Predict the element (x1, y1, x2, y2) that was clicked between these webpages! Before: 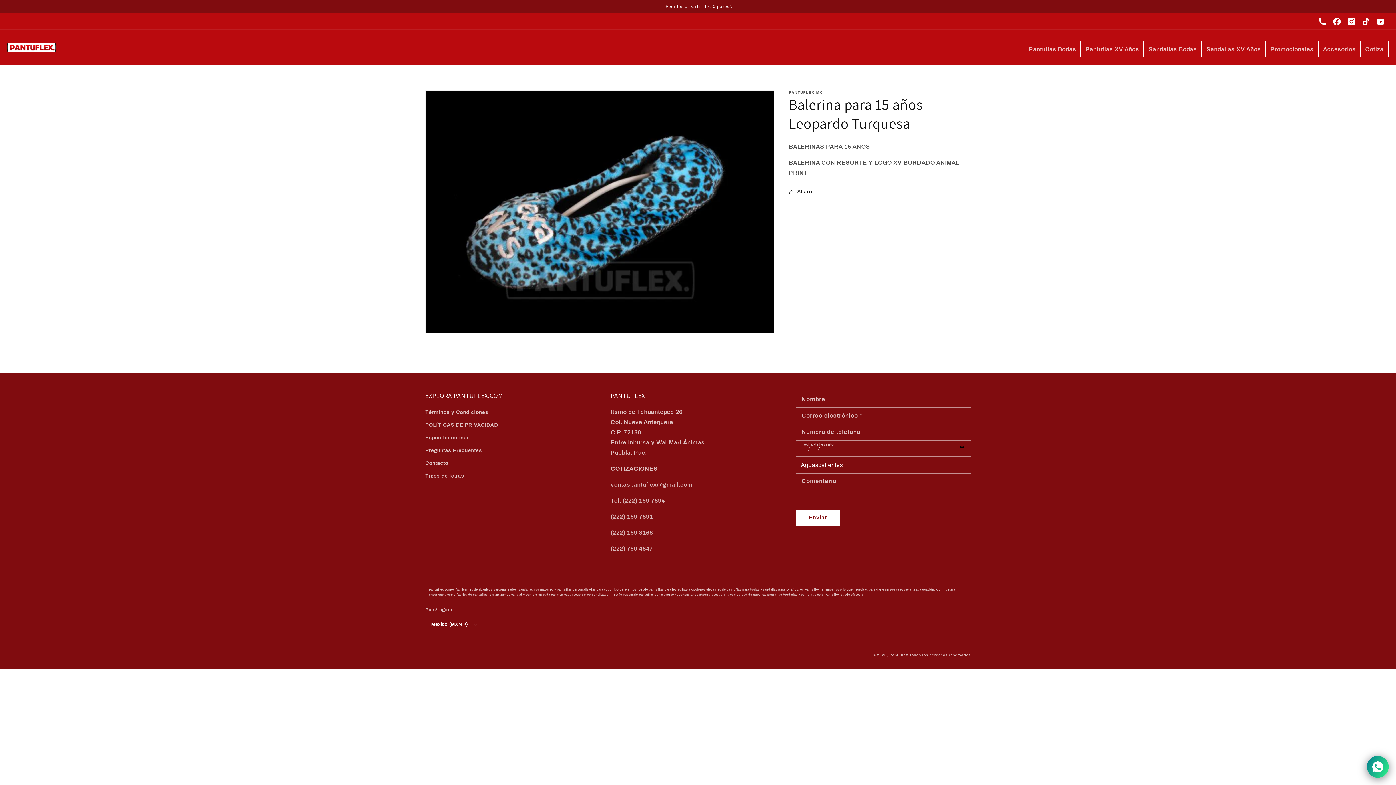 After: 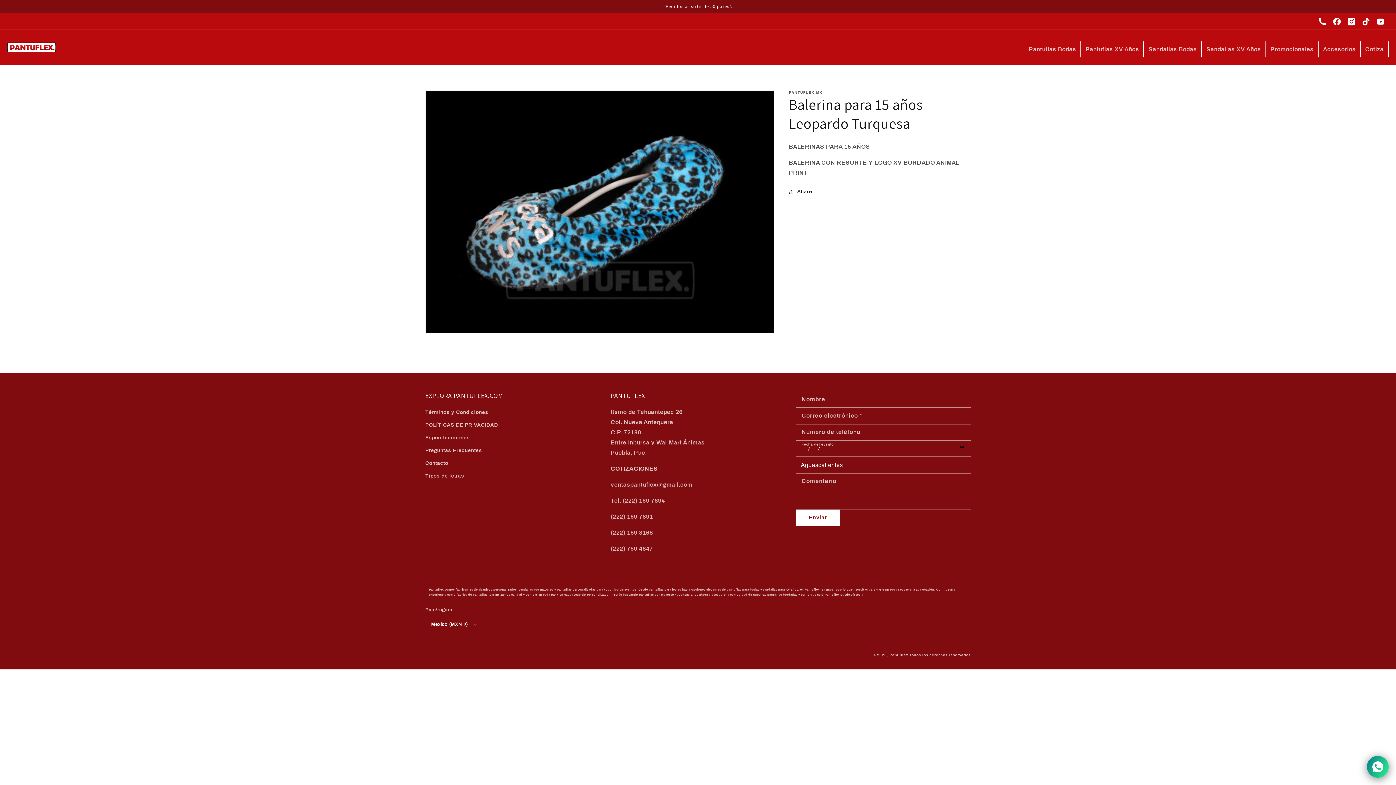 Action: bbox: (1376, 17, 1390, 29)